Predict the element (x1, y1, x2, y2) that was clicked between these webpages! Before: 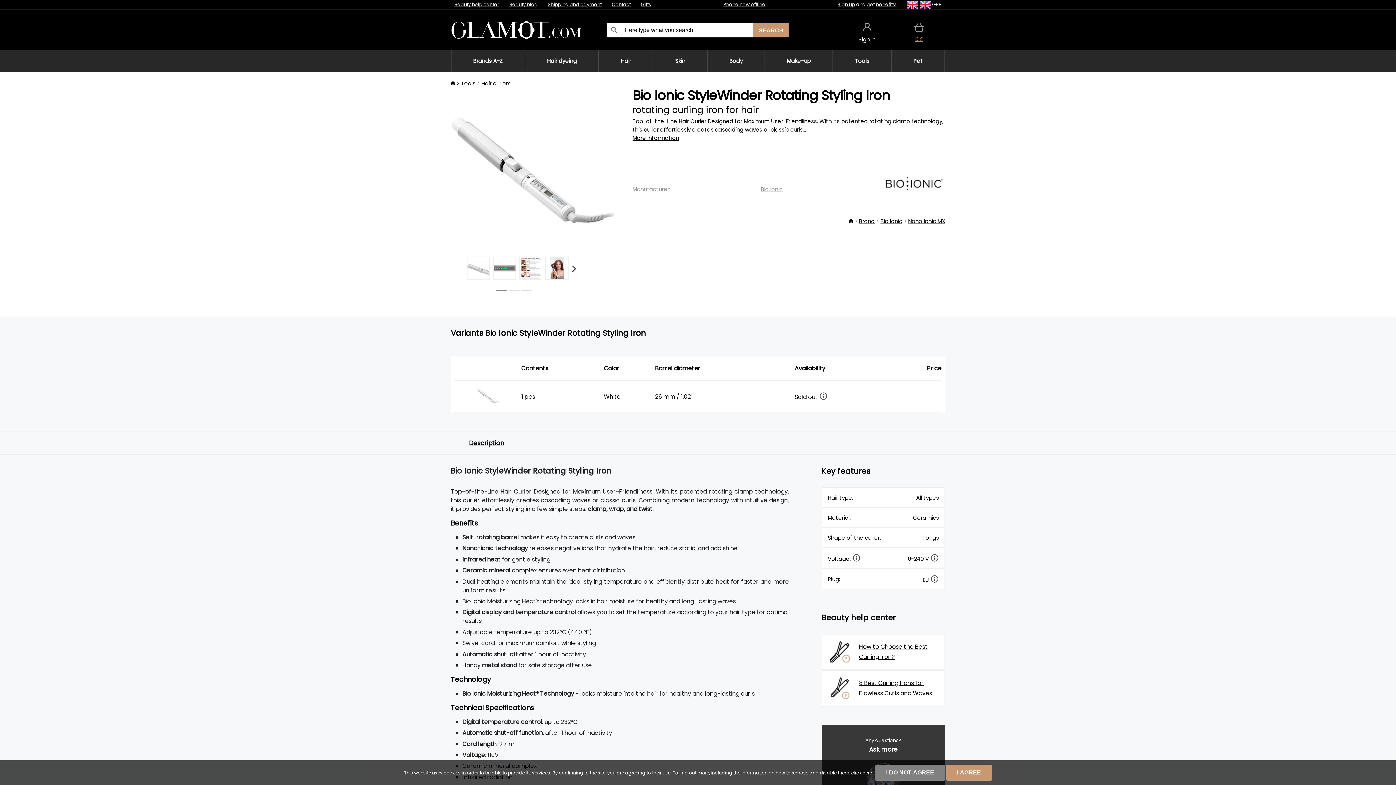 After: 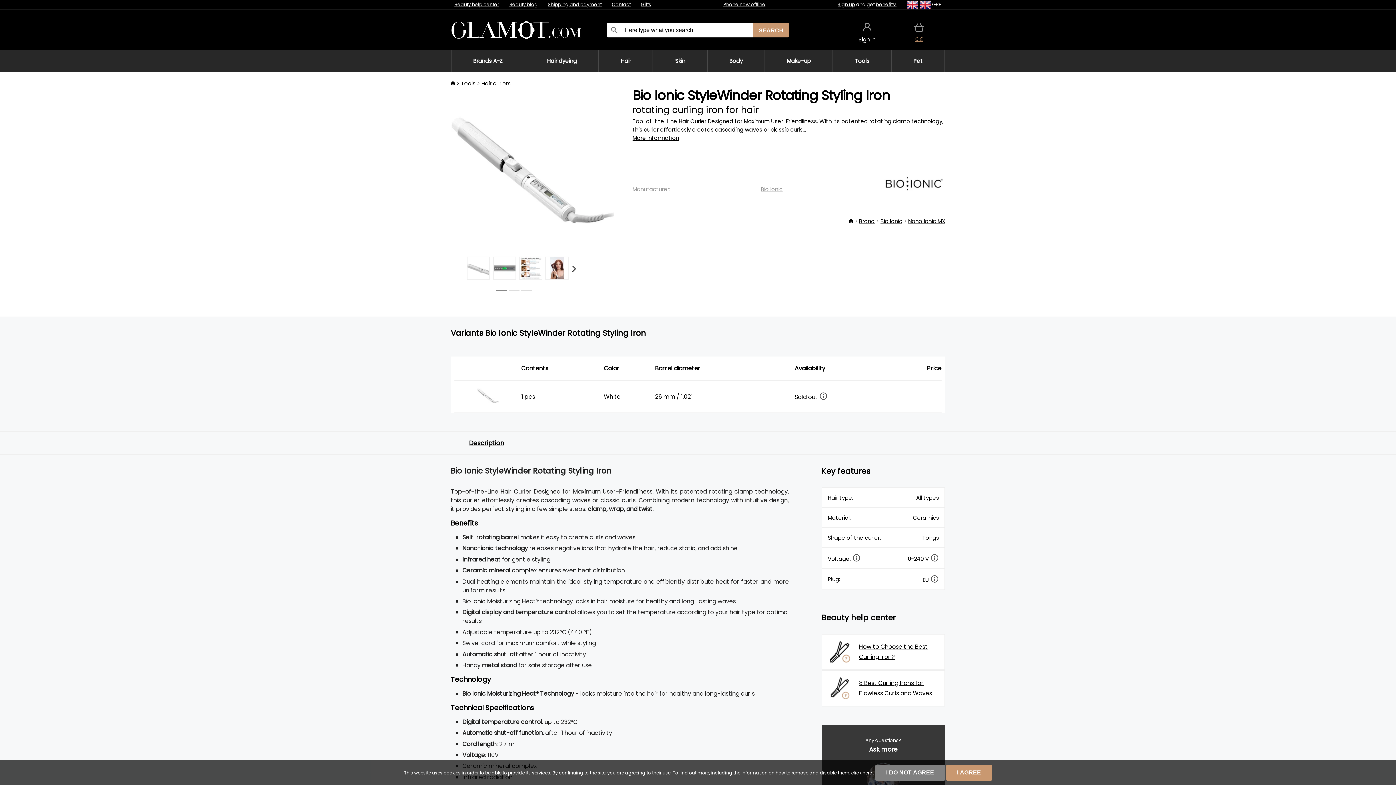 Action: bbox: (753, 22, 789, 37) label: SEARCH